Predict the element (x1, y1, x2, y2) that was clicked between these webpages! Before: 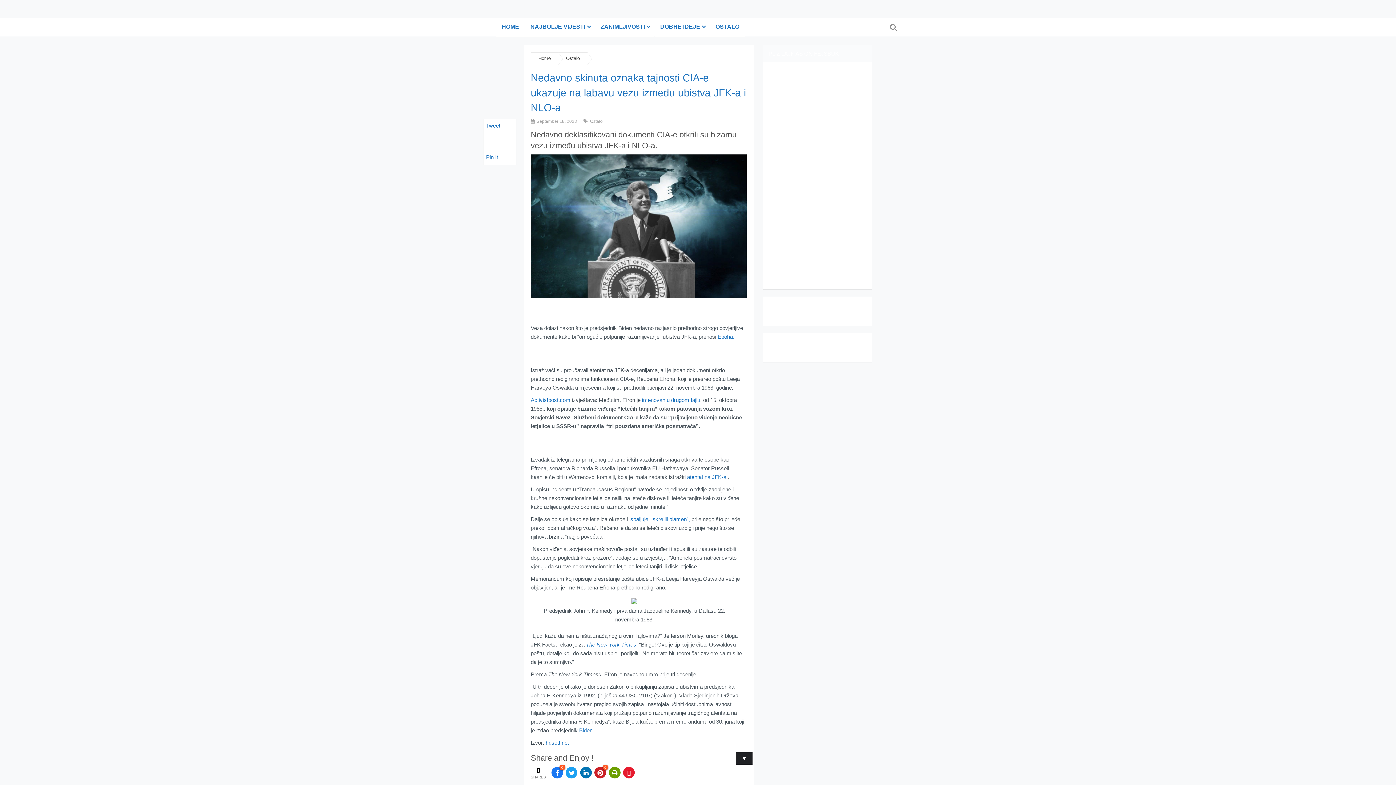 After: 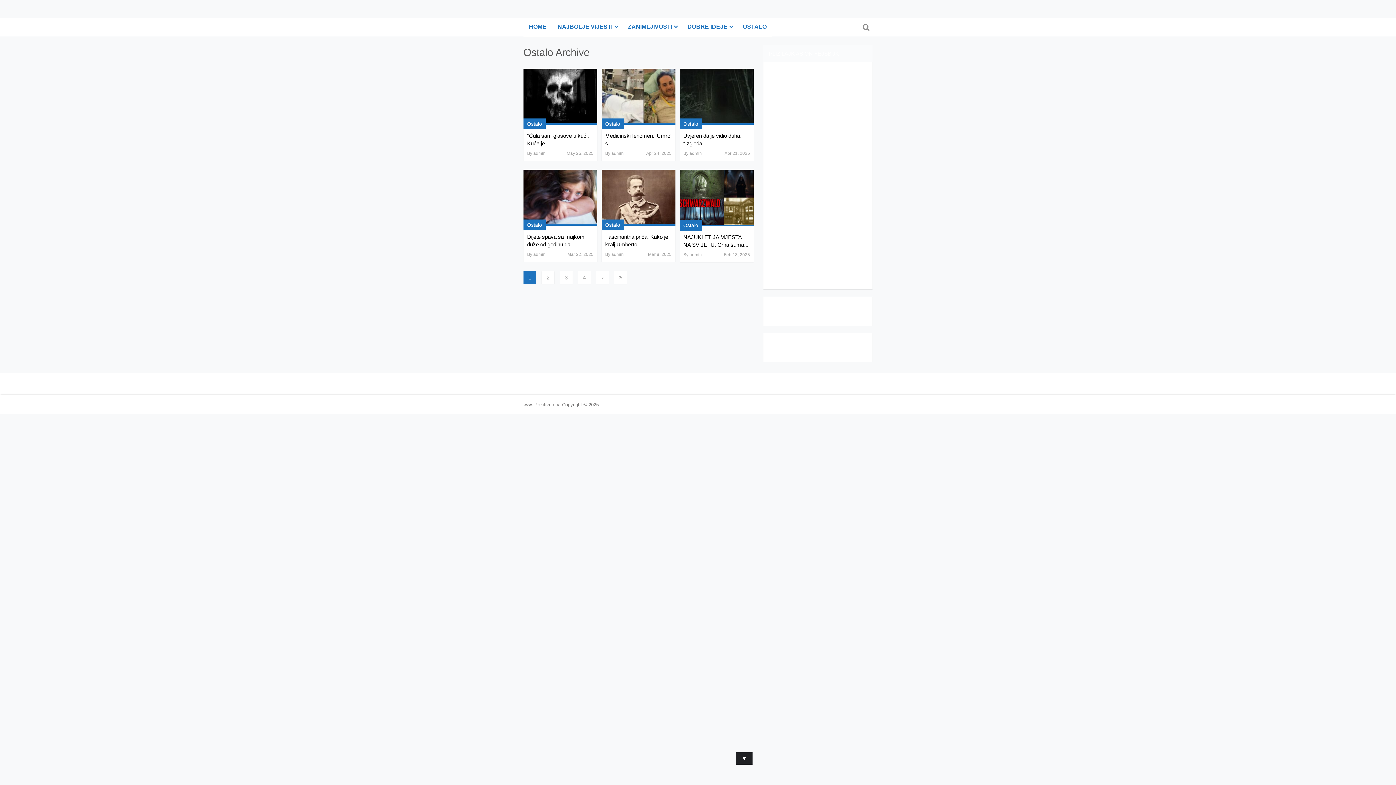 Action: bbox: (590, 118, 602, 123) label: Ostalo